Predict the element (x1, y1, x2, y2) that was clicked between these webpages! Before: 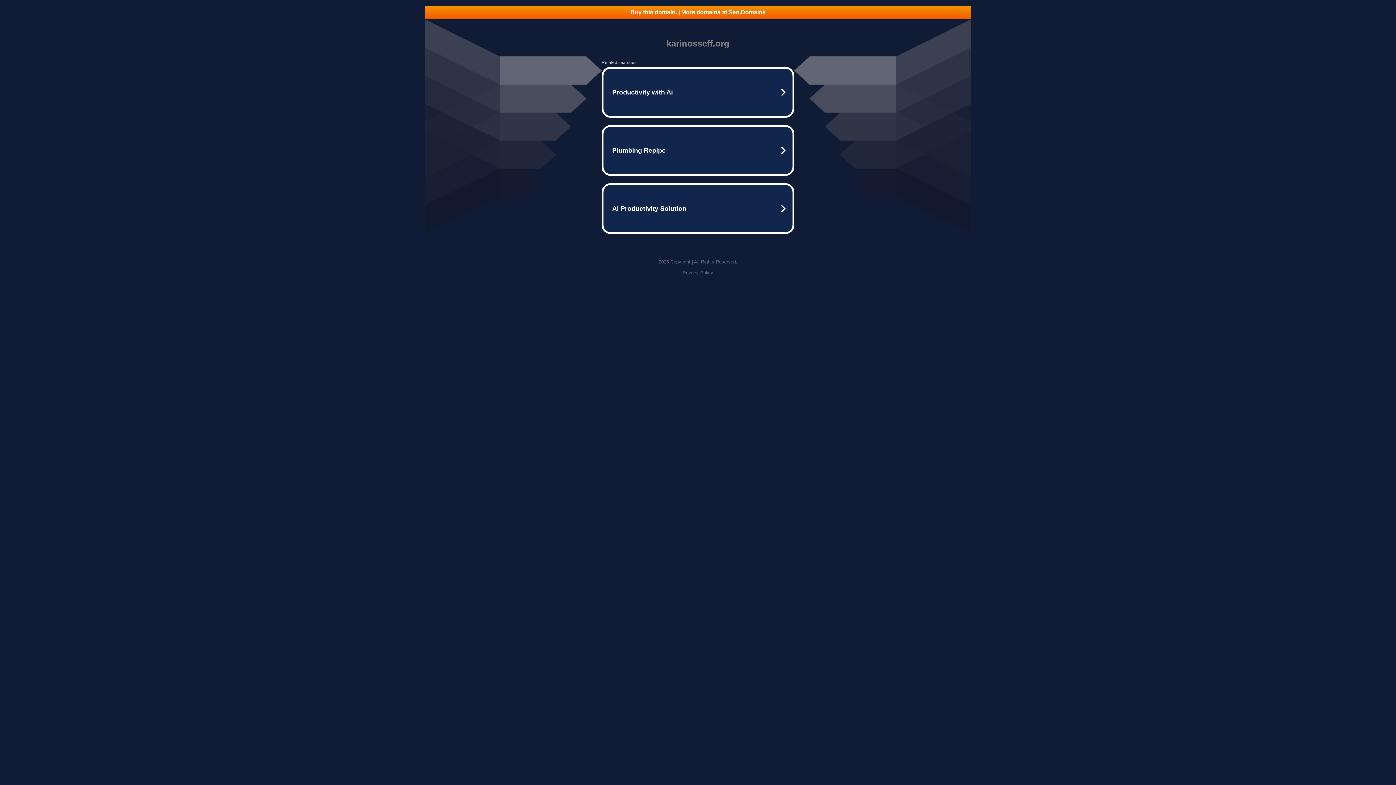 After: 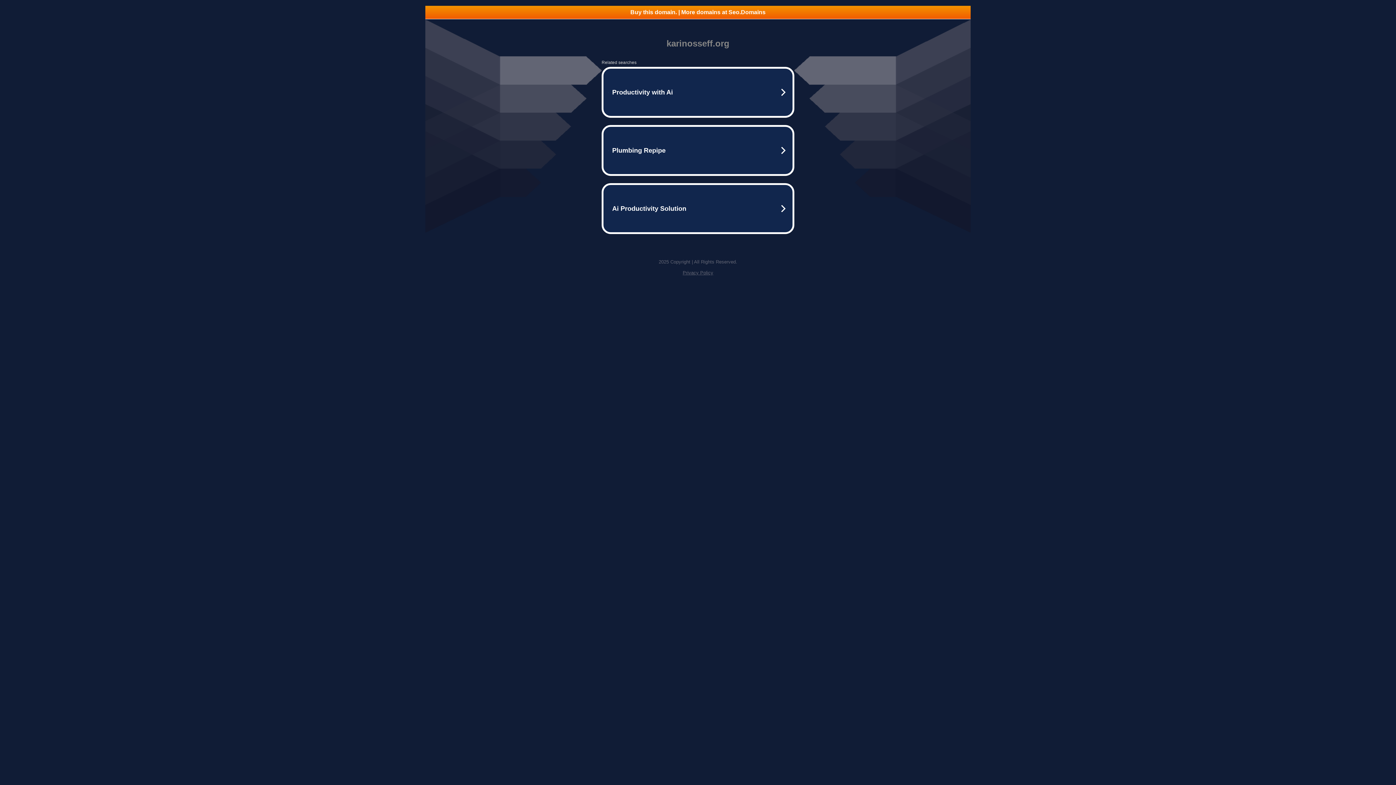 Action: bbox: (682, 270, 713, 275) label: Privacy Policy